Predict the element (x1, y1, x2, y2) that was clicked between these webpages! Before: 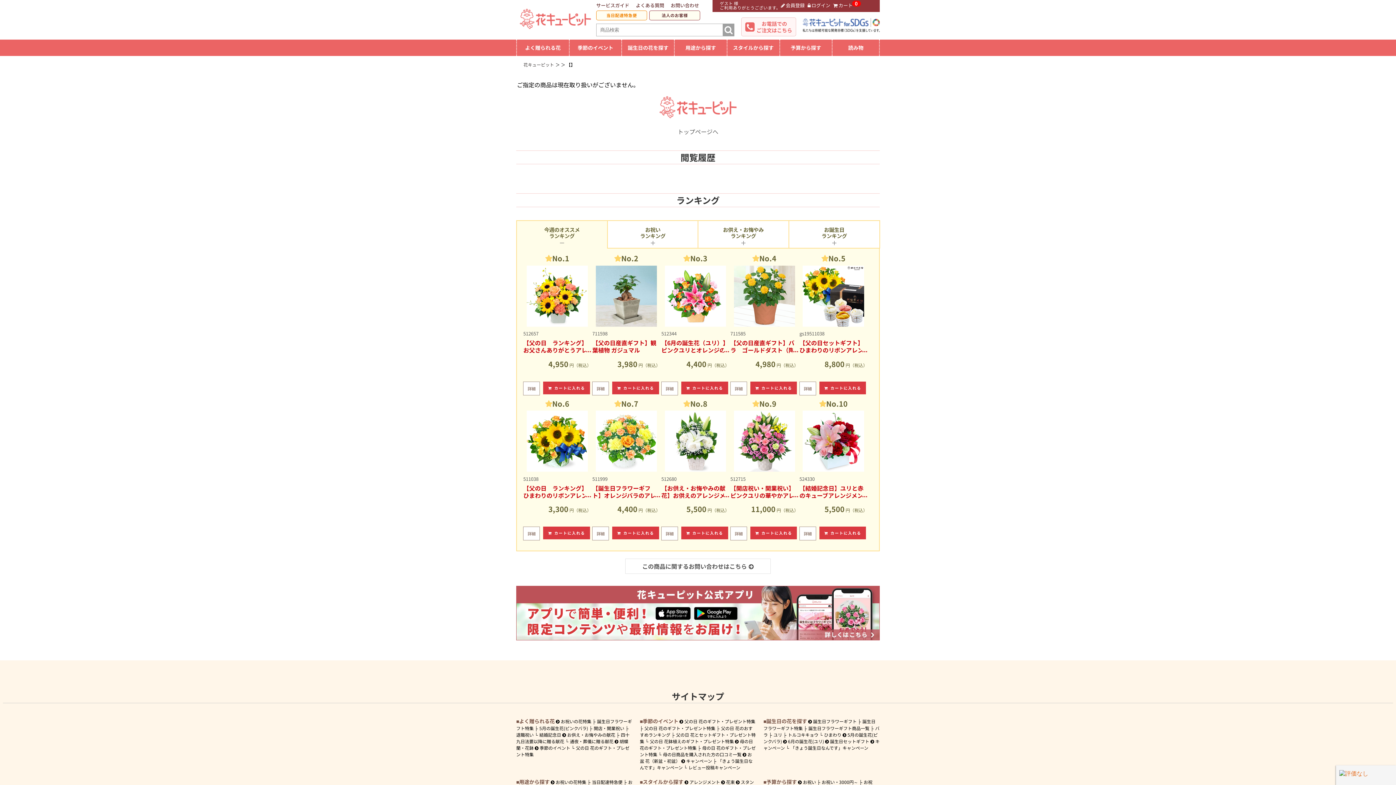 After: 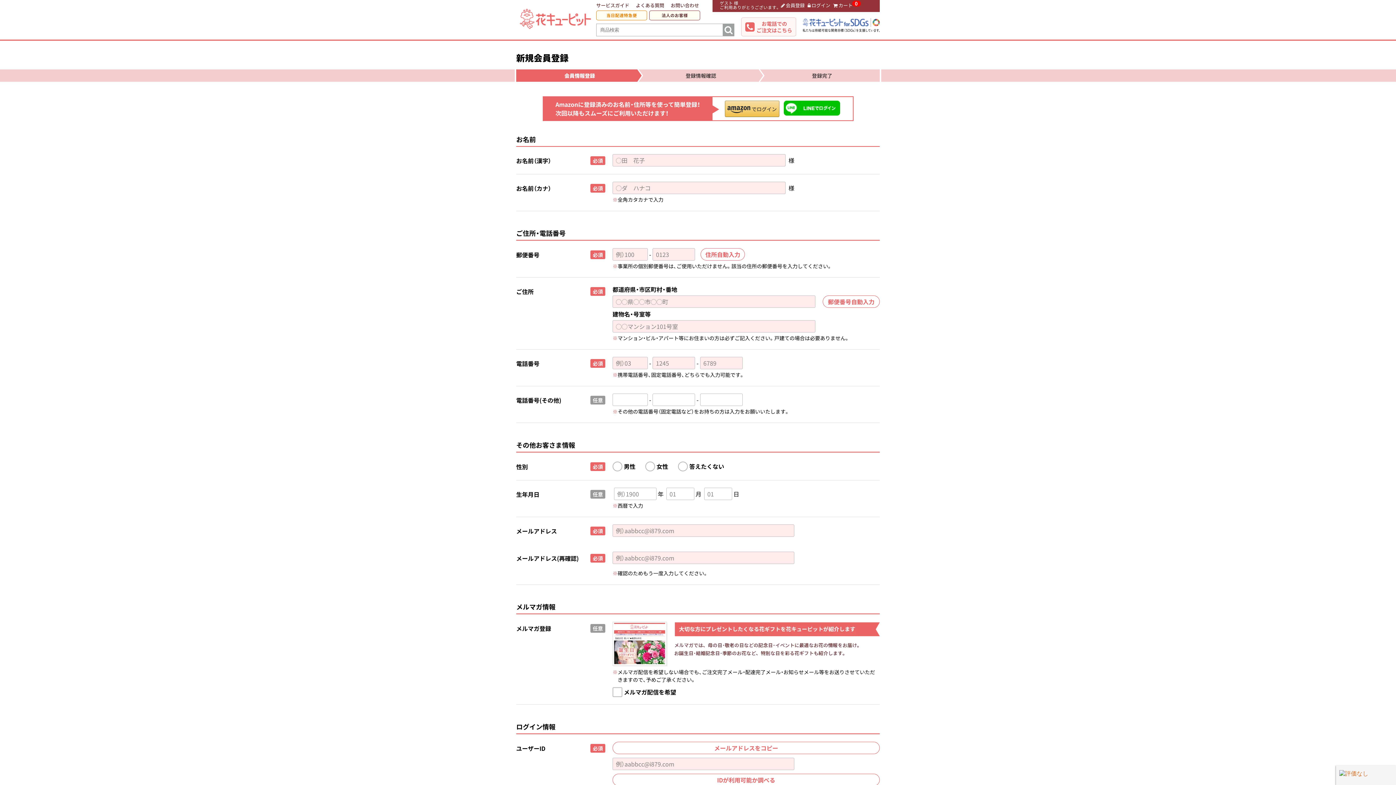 Action: label: 会員登録 bbox: (781, 1, 804, 8)